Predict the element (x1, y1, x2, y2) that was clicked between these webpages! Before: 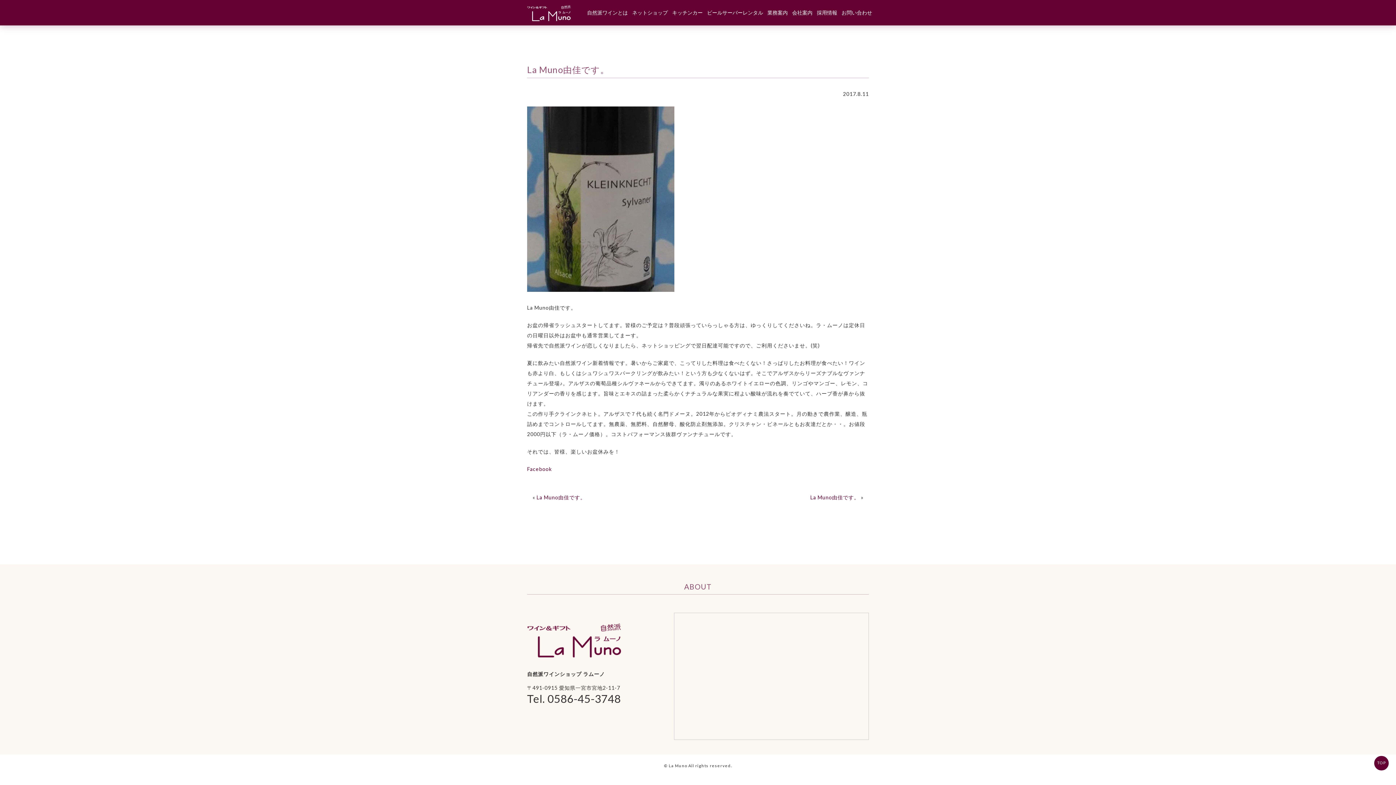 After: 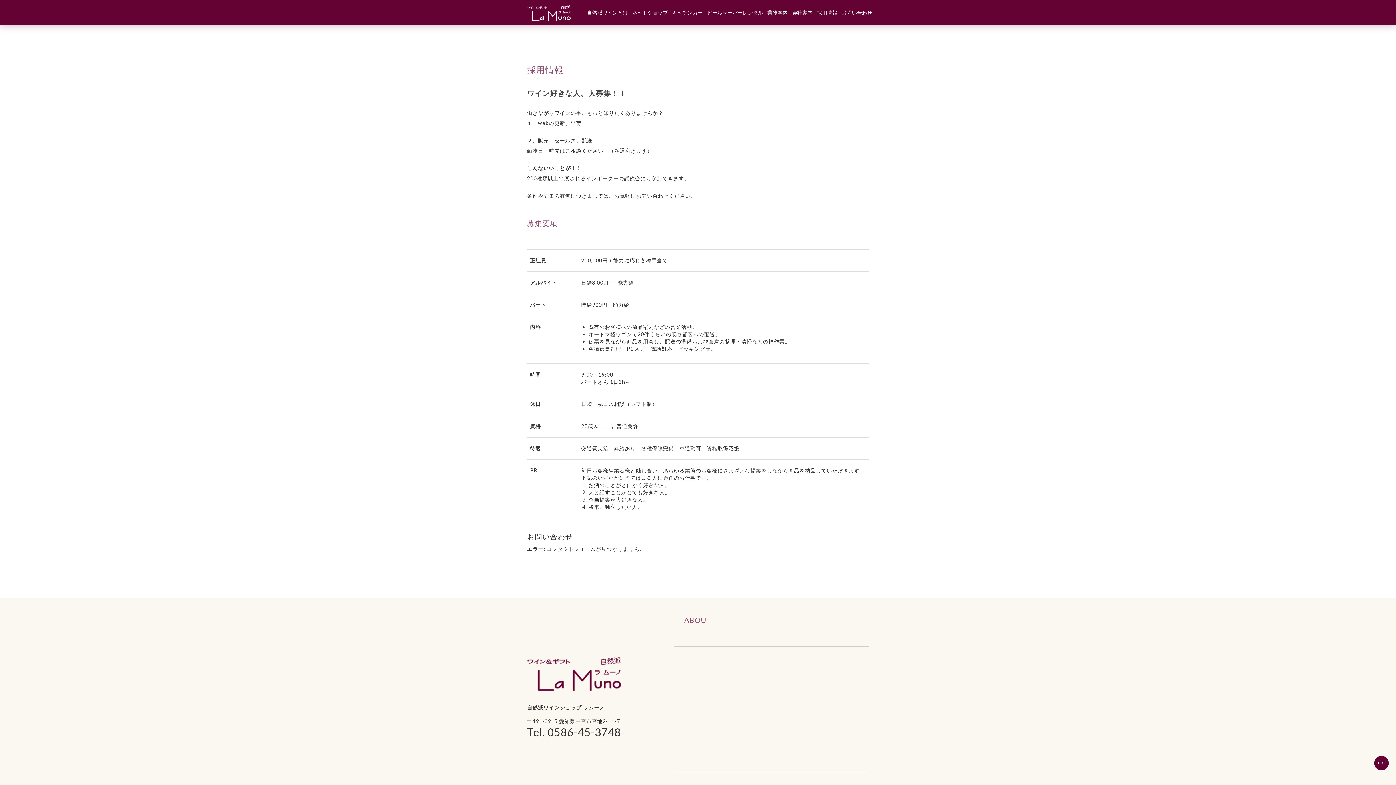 Action: bbox: (814, 0, 839, 25) label: 採用情報